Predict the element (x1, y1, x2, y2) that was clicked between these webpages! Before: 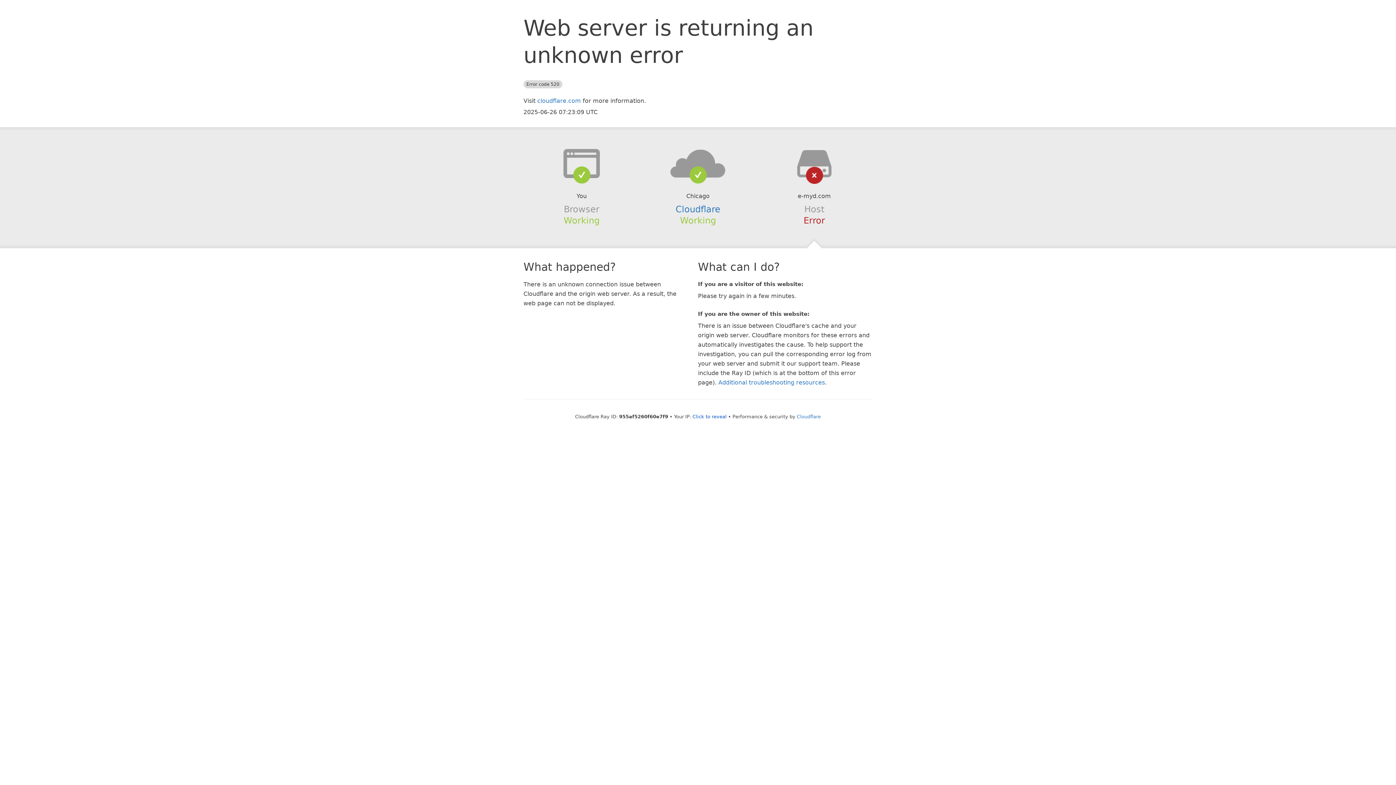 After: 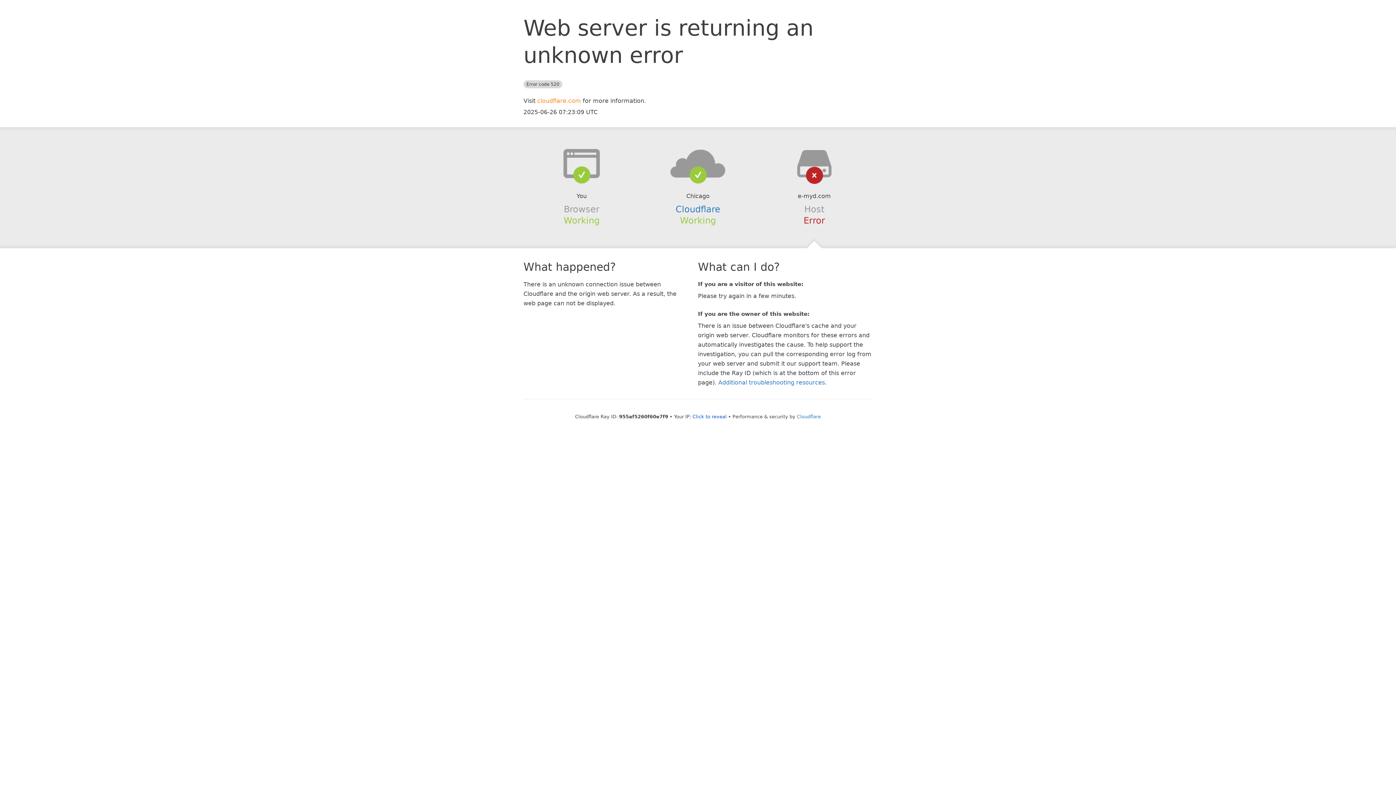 Action: label: cloudflare.com bbox: (537, 97, 581, 104)